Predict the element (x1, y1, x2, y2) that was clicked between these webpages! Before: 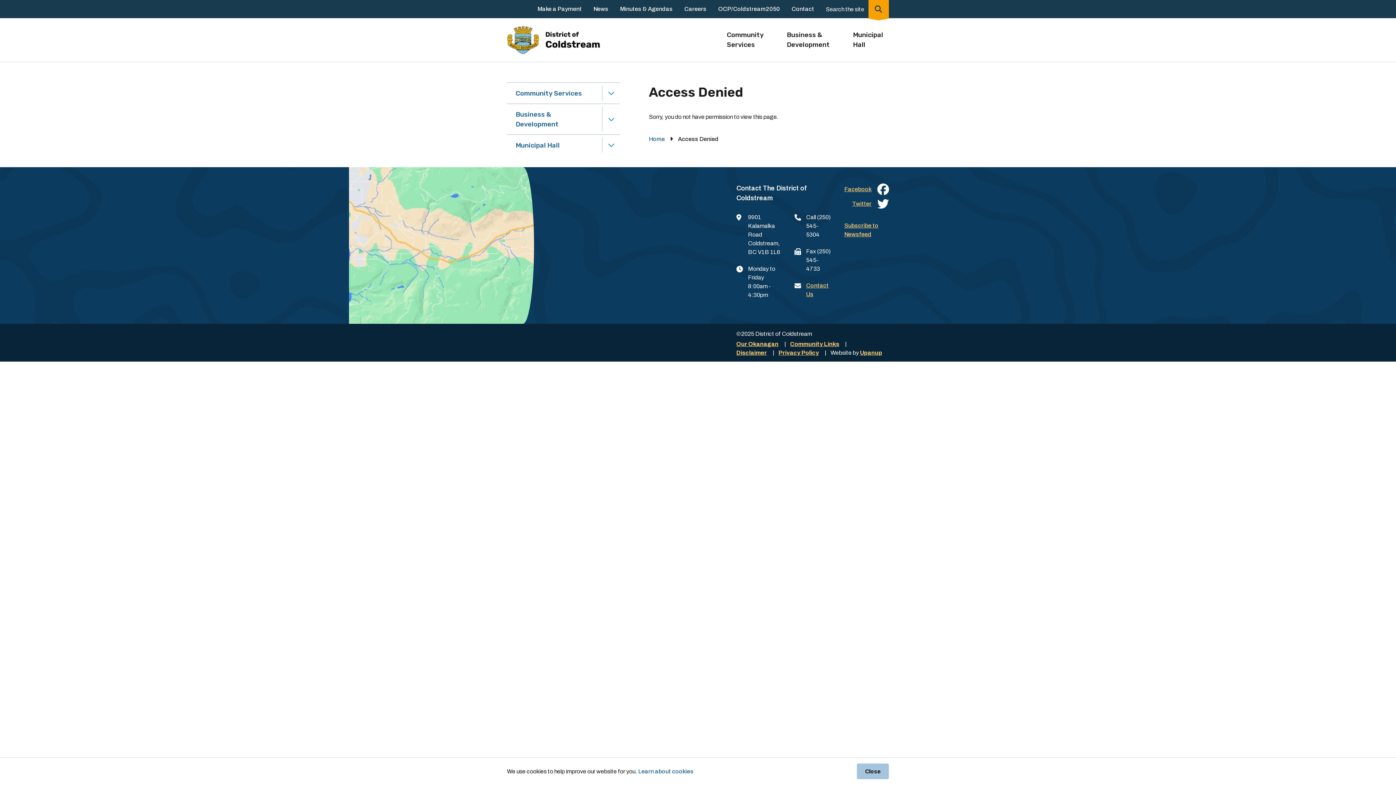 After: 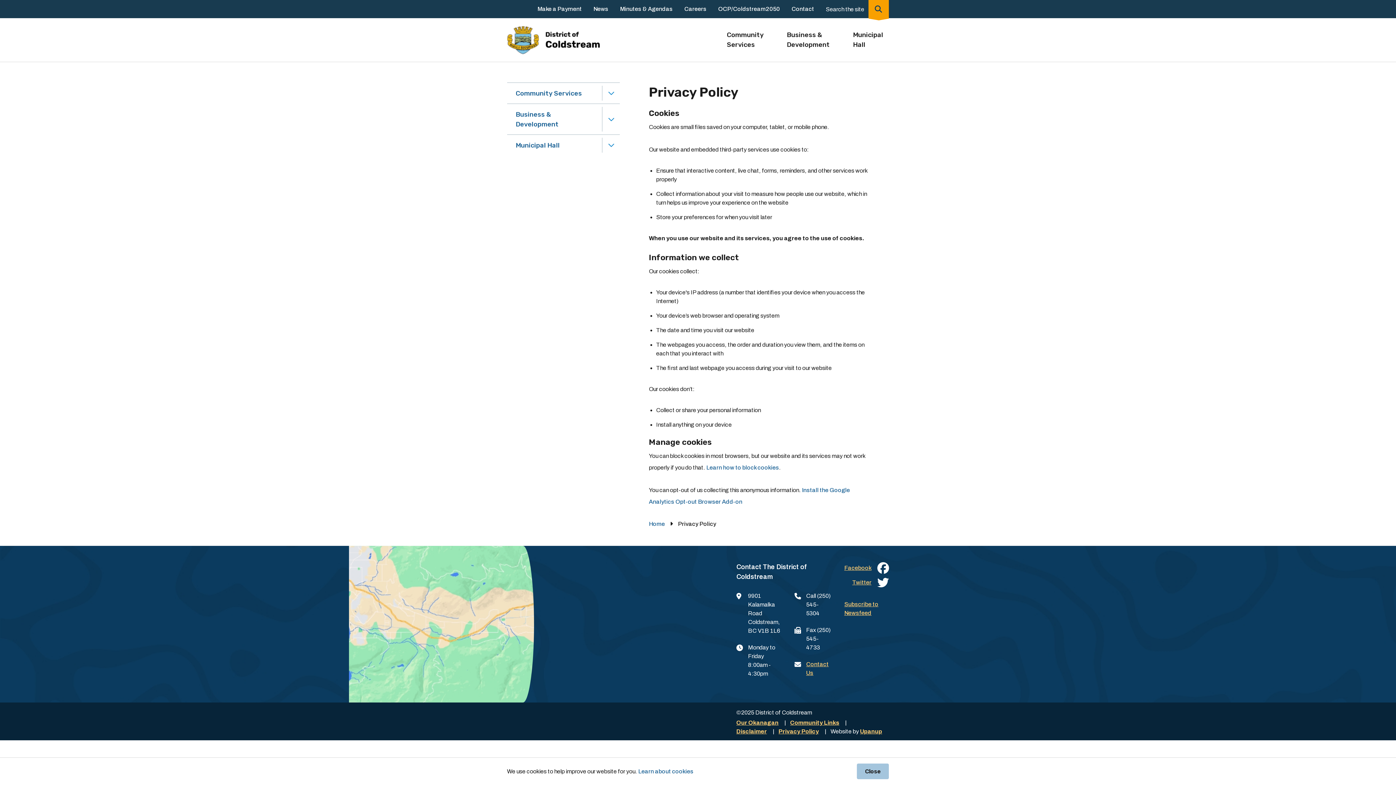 Action: bbox: (638, 768, 693, 774) label: Learn about cookies